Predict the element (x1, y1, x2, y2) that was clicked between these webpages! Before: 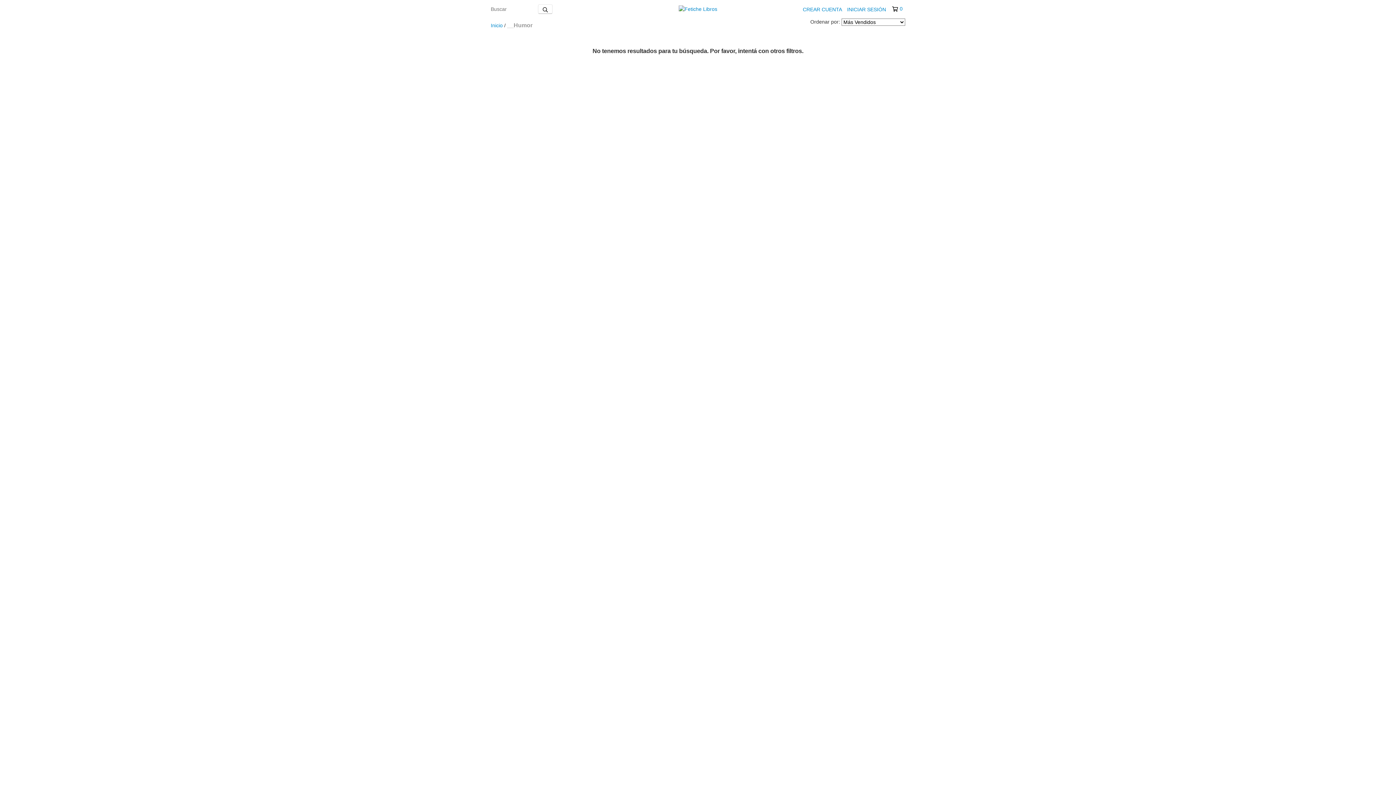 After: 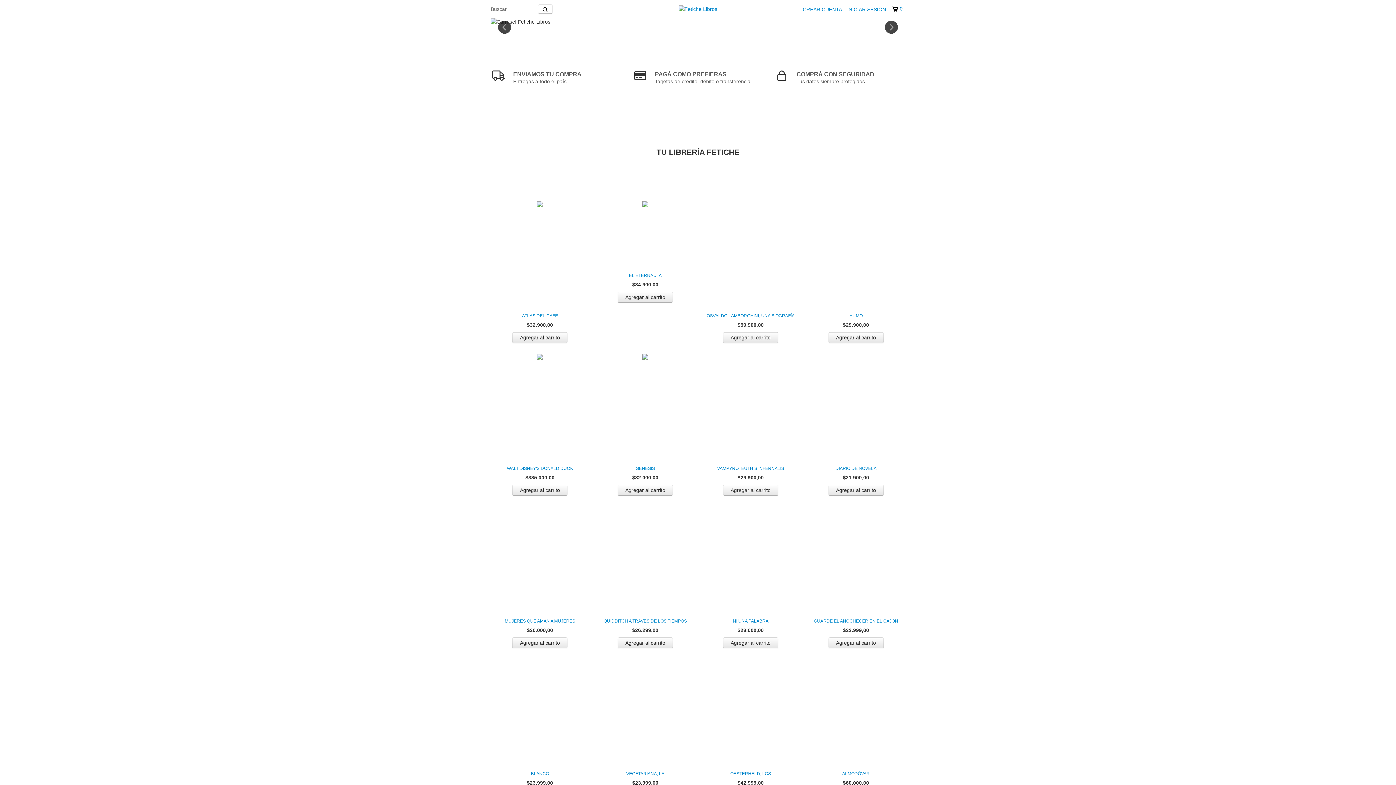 Action: label: Inicio bbox: (490, 22, 502, 28)